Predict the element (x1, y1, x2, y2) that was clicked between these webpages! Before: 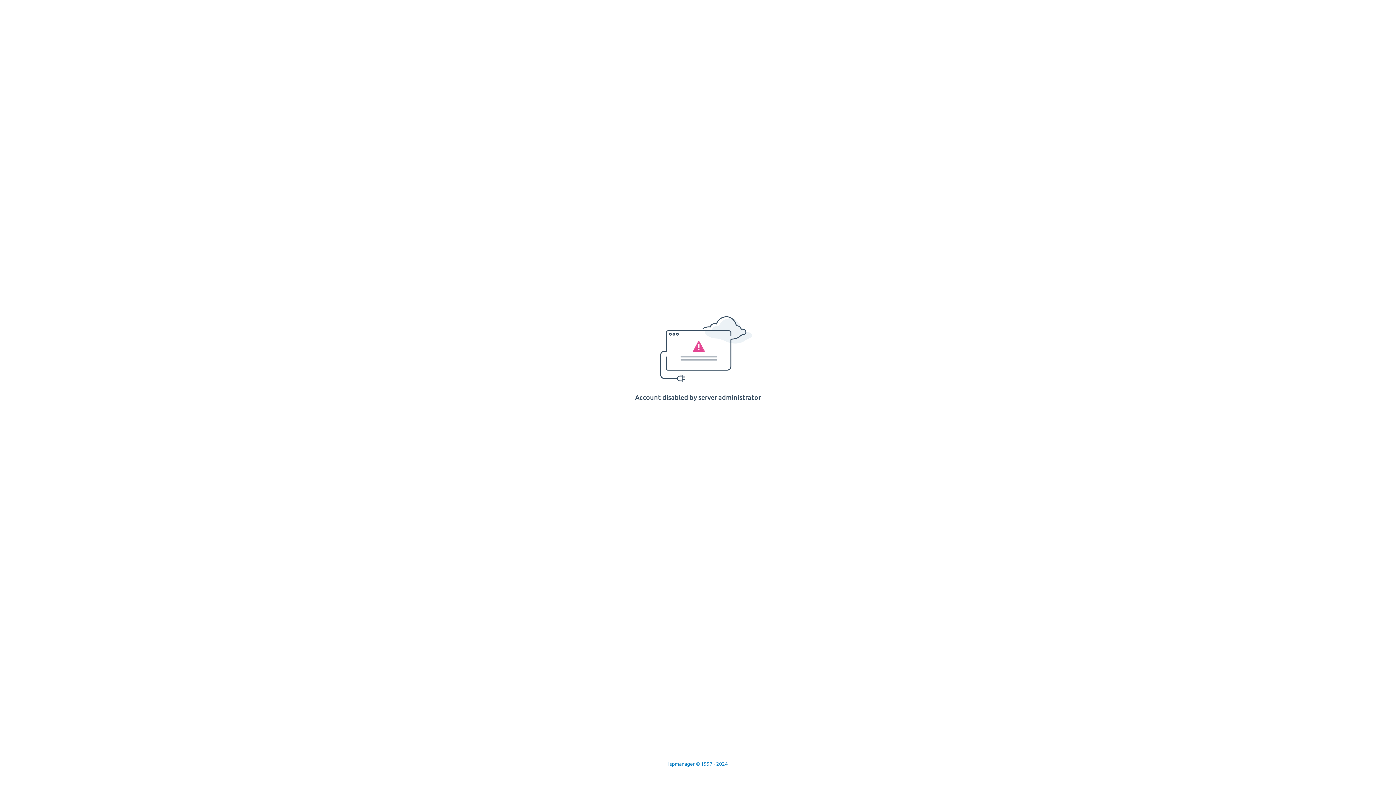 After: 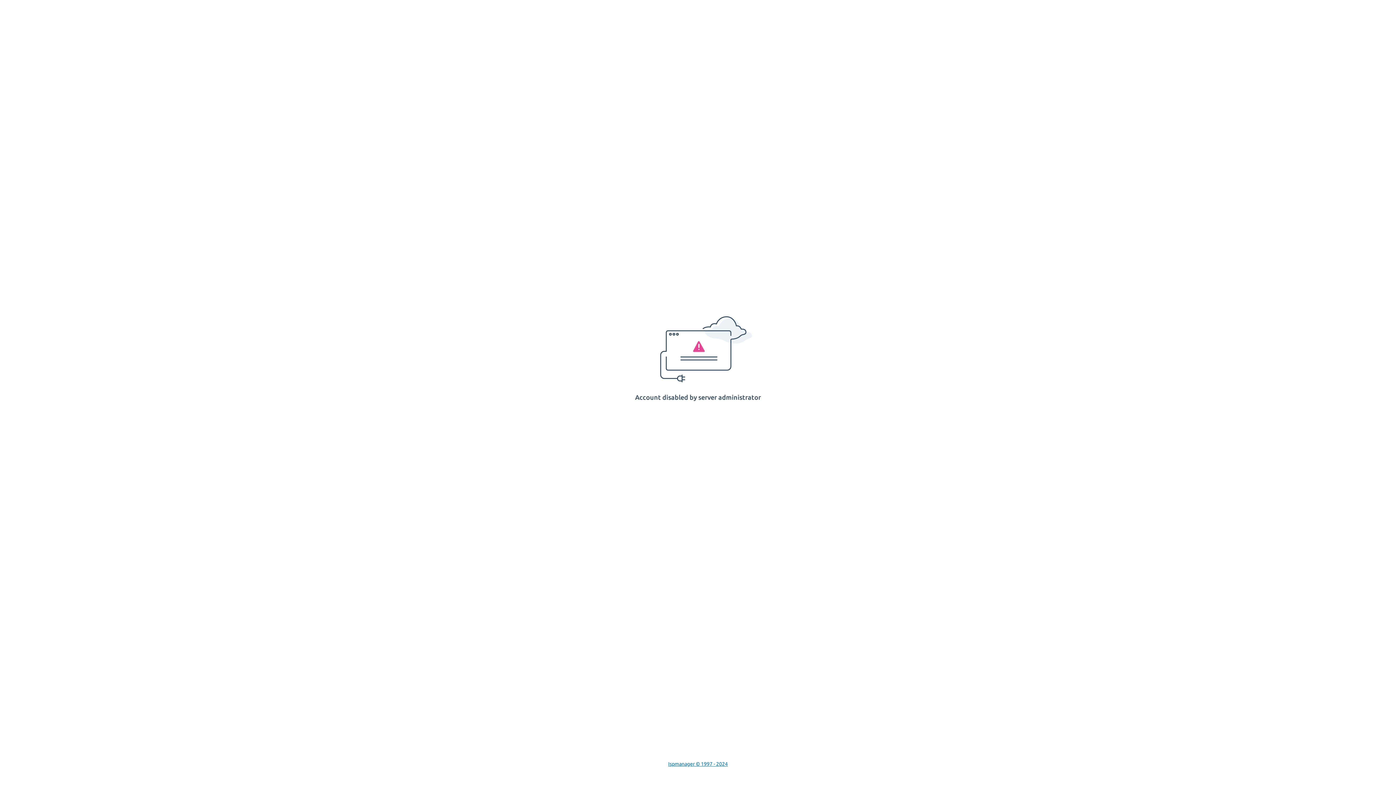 Action: bbox: (668, 761, 728, 767) label: Ispmanager © 1997 - 2024